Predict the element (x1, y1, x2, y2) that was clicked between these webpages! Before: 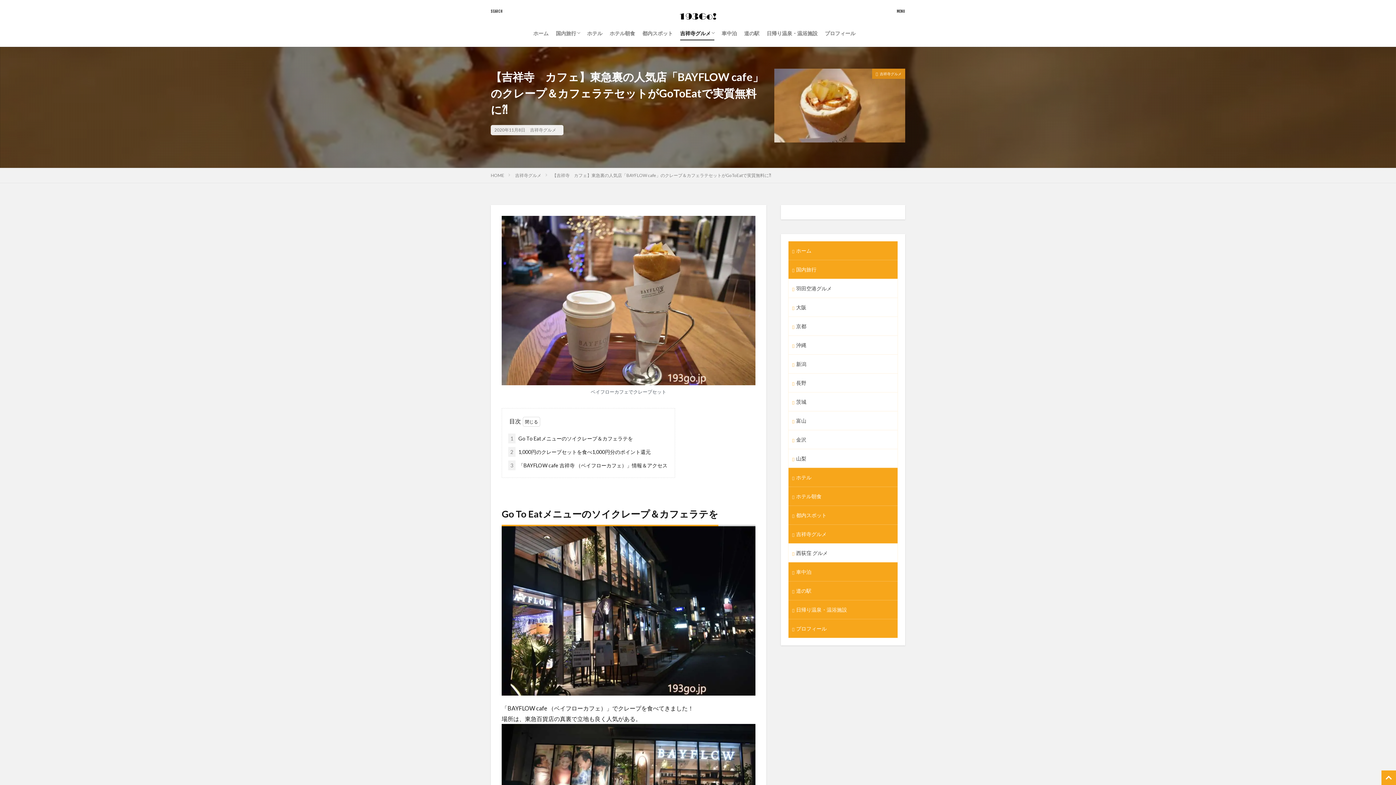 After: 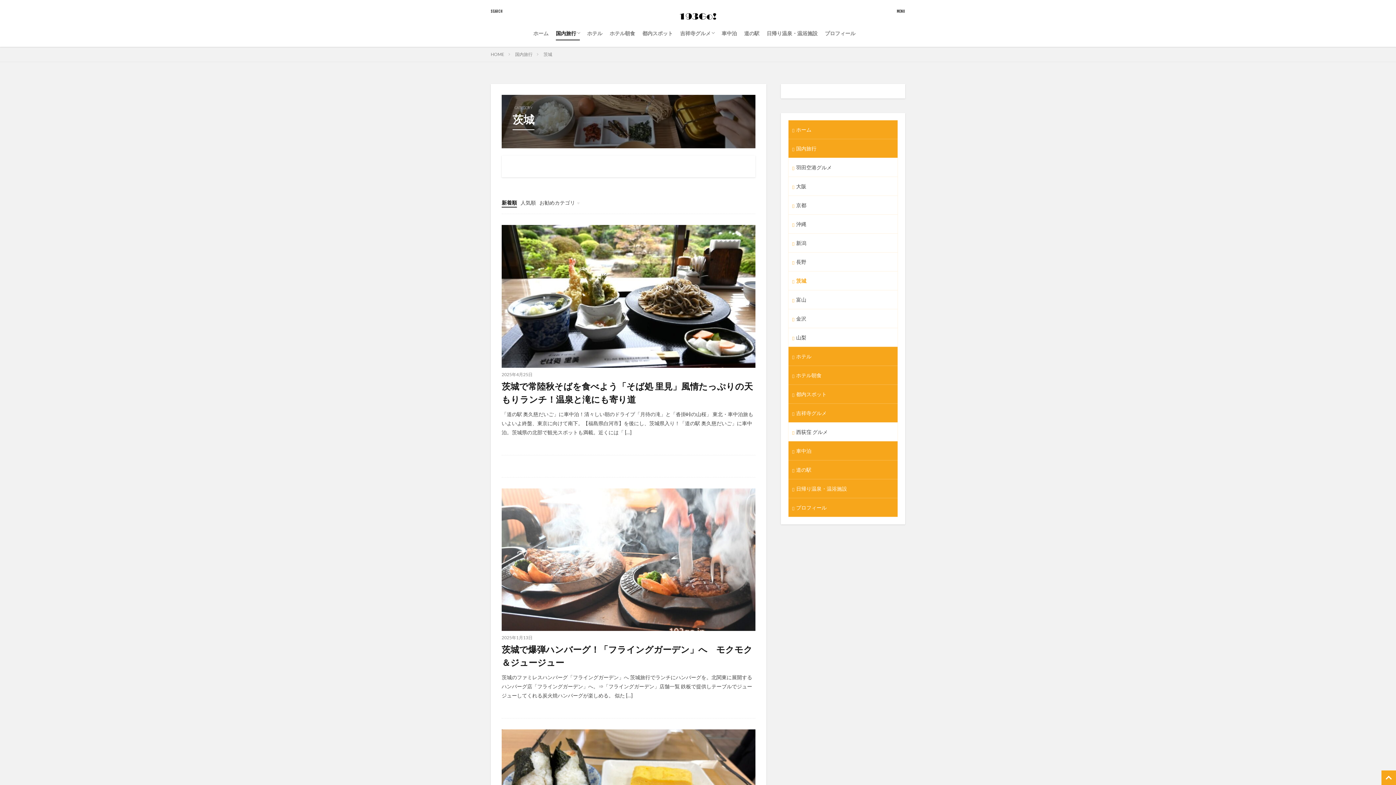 Action: bbox: (788, 392, 897, 411) label: 茨城